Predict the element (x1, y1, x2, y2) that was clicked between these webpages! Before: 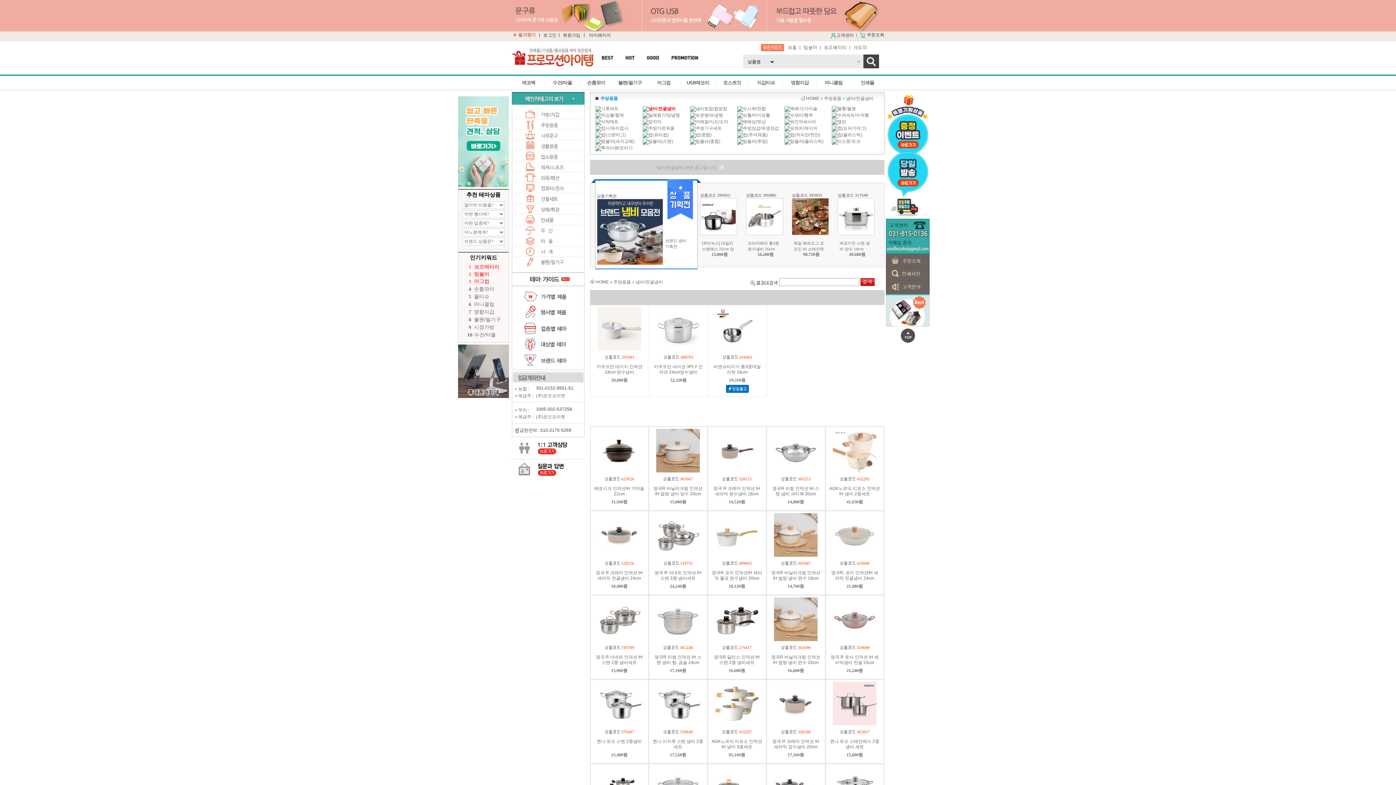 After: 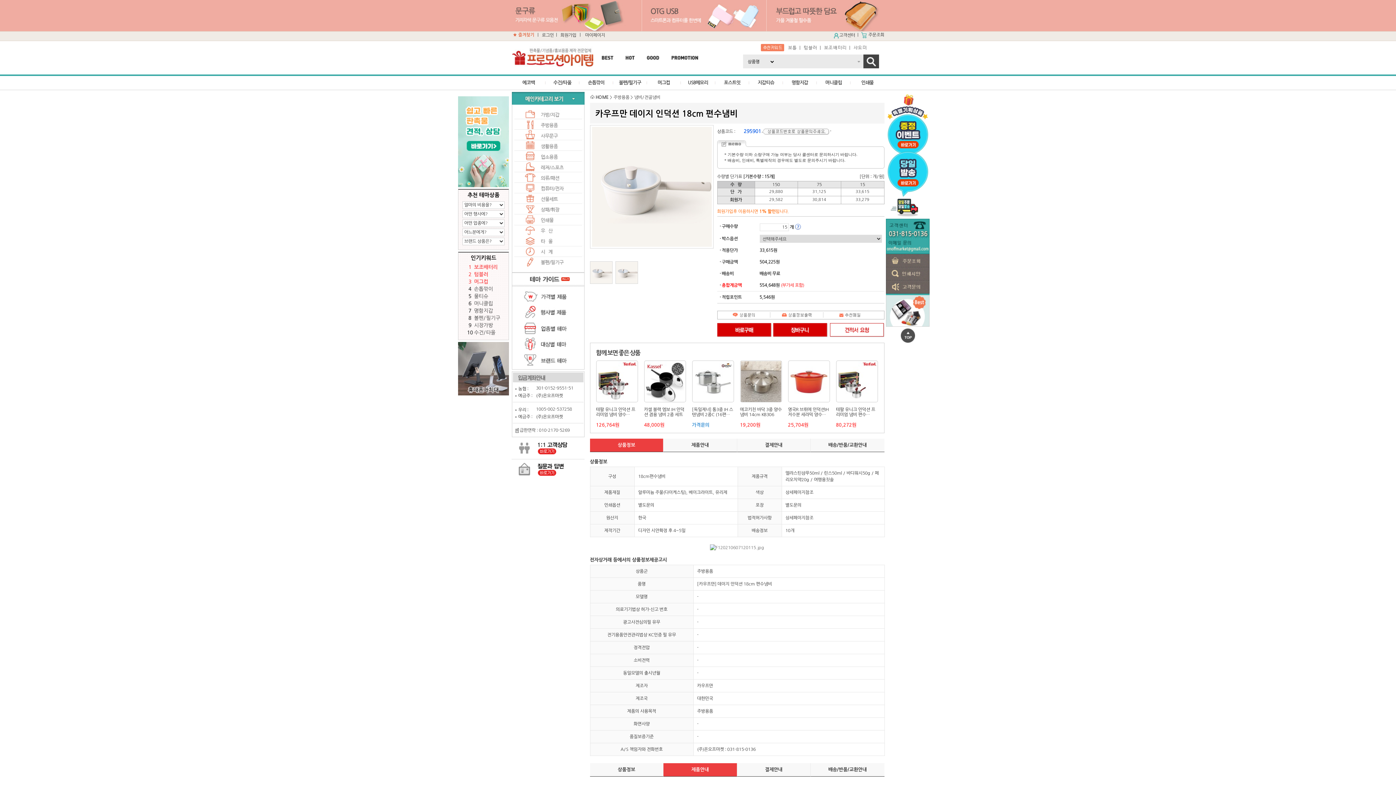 Action: label: 카우프만 데이지 인덕션 18cm 편수냄비 bbox: (594, 364, 645, 375)